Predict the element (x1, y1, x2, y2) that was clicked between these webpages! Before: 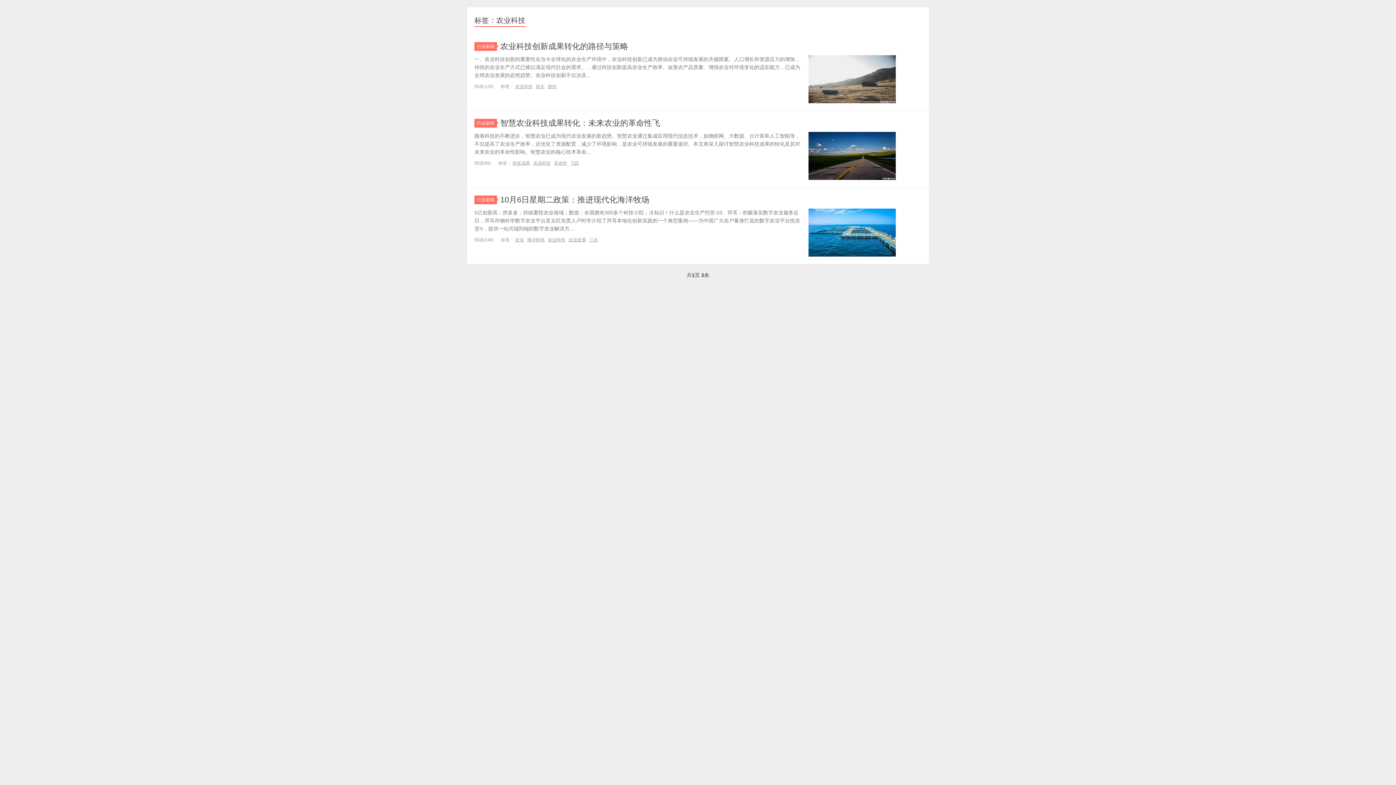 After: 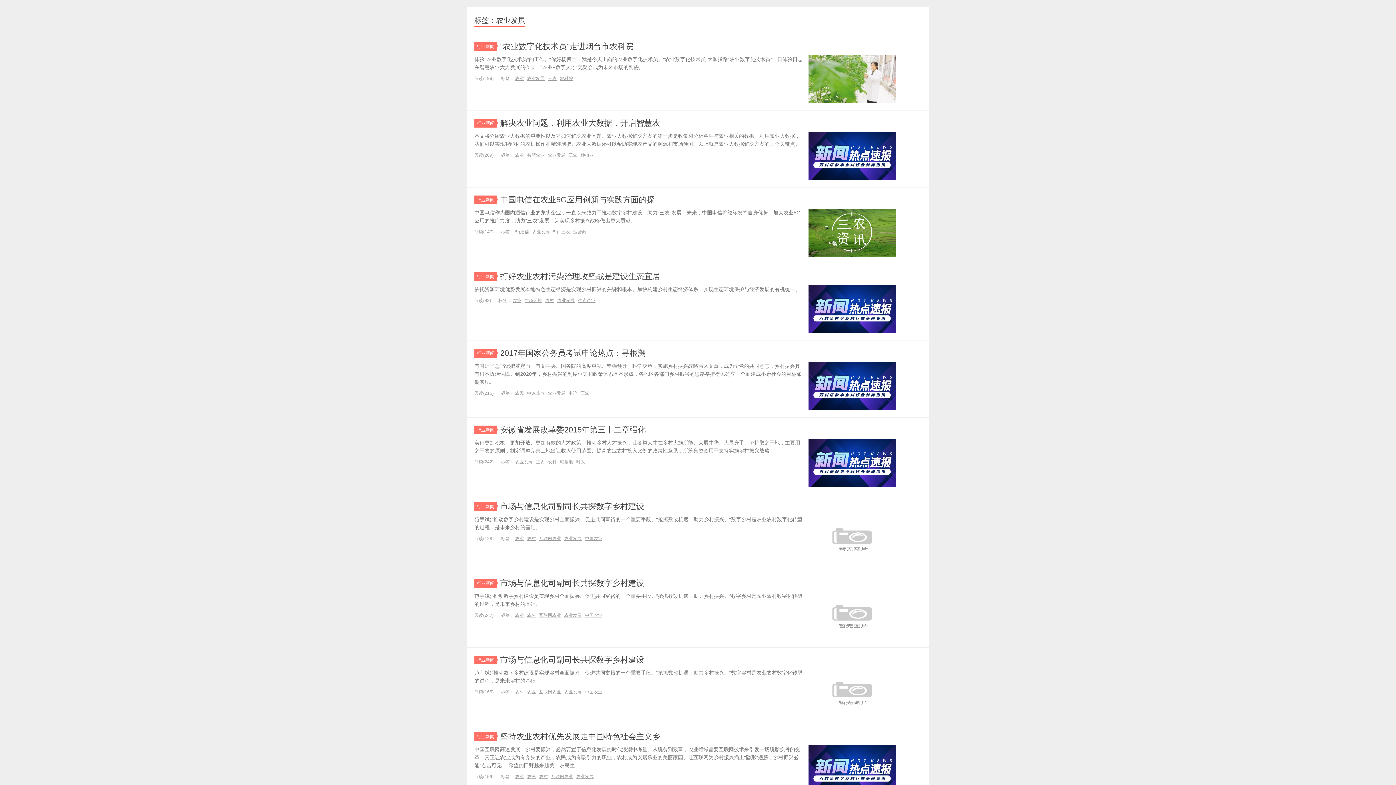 Action: bbox: (568, 237, 586, 242) label: 农业发展